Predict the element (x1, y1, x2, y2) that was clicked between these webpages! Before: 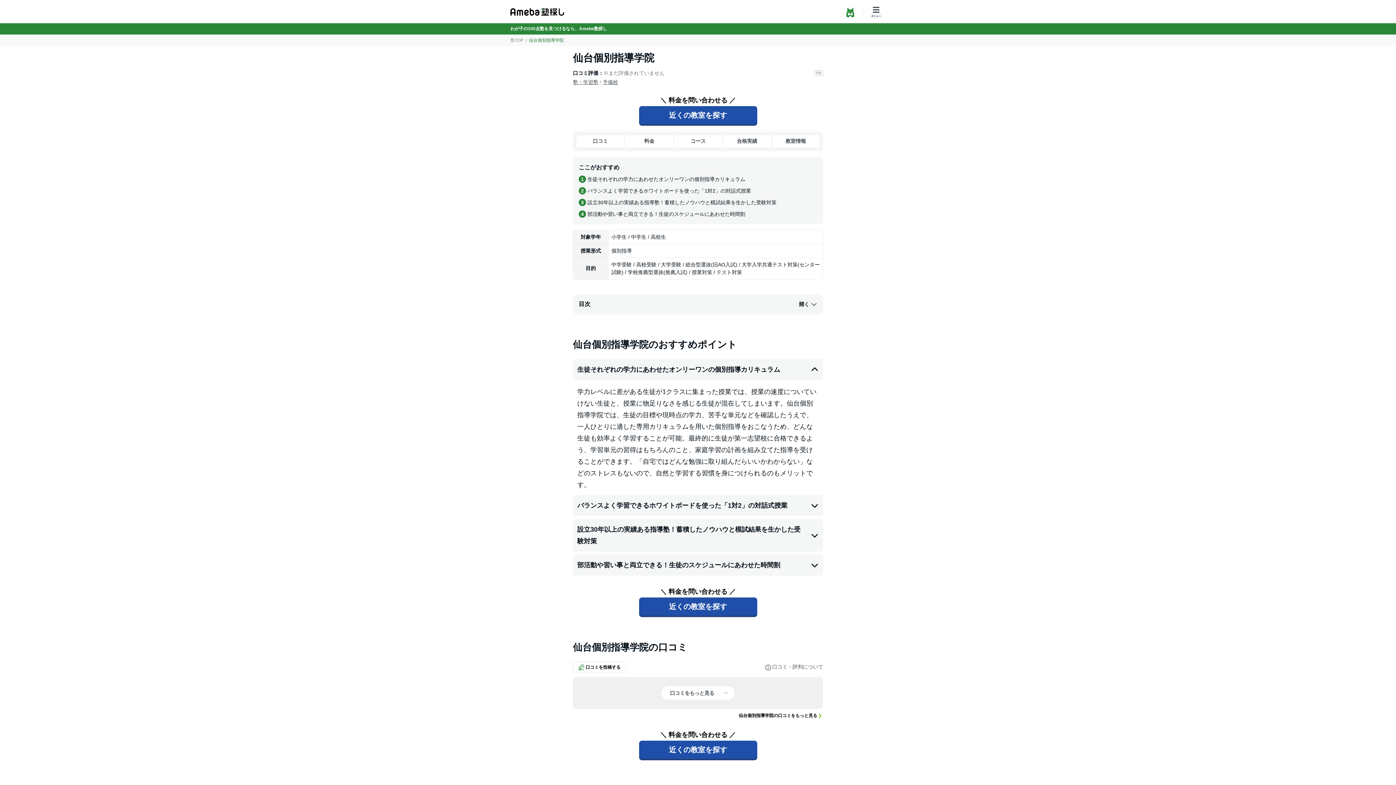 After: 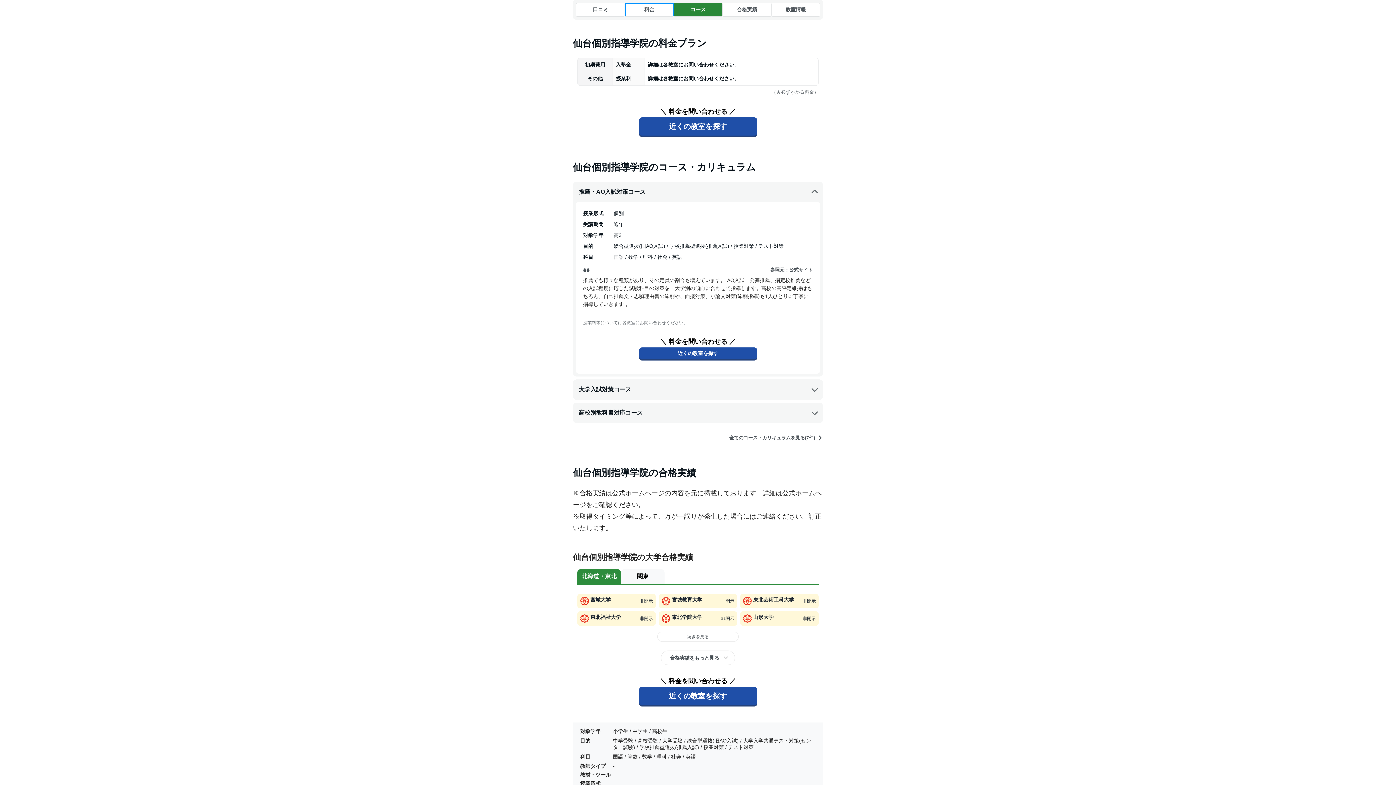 Action: bbox: (625, 134, 673, 148) label: 料金